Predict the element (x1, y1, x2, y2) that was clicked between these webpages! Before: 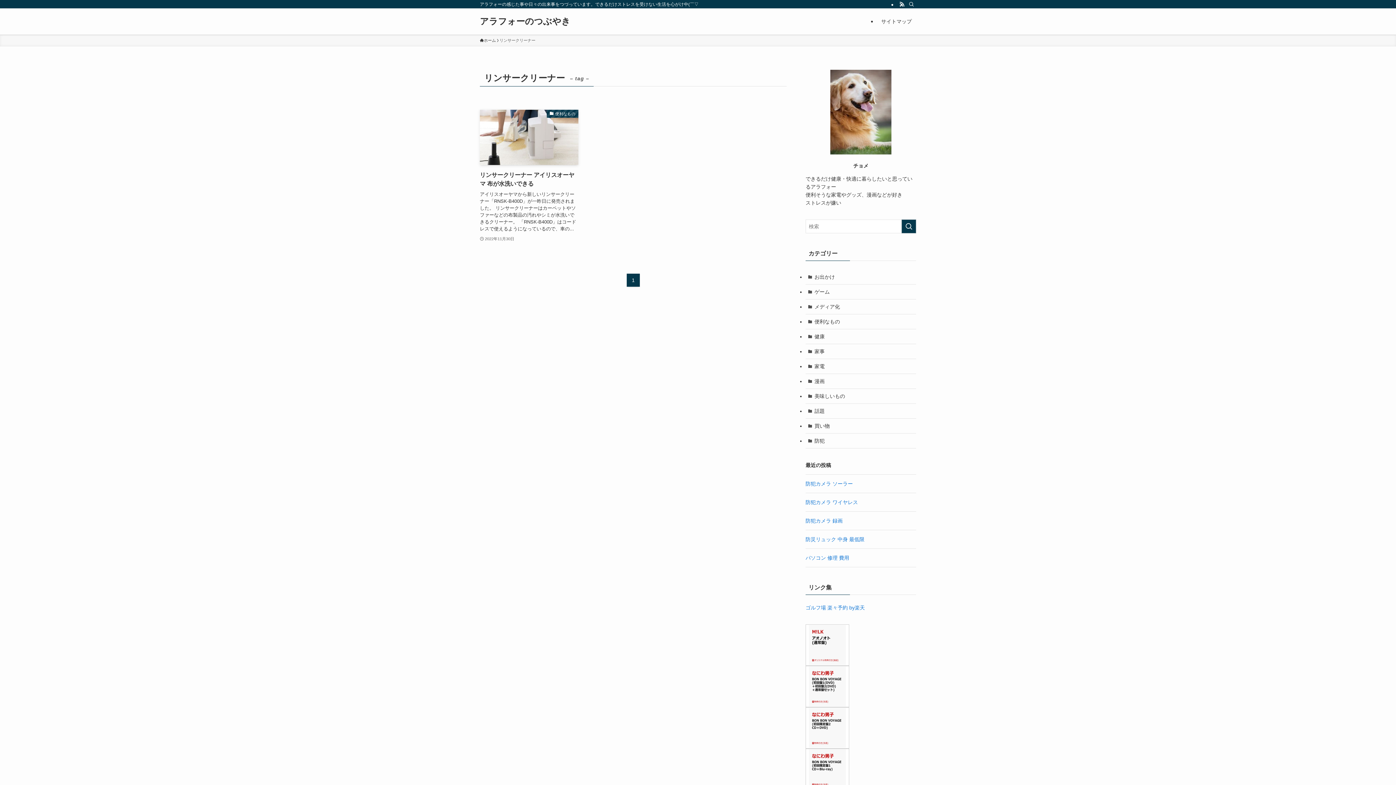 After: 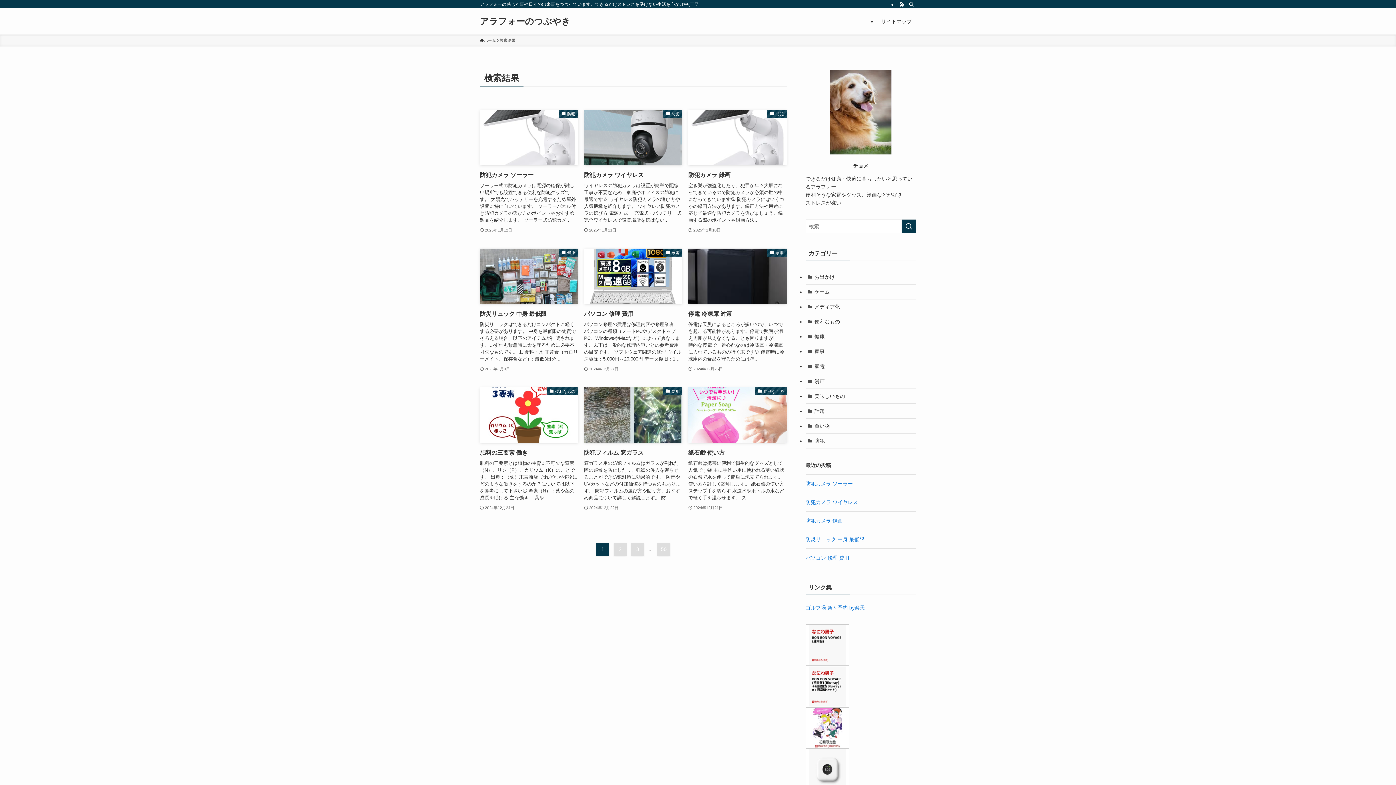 Action: bbox: (901, 219, 916, 233) label: 検索を実行する